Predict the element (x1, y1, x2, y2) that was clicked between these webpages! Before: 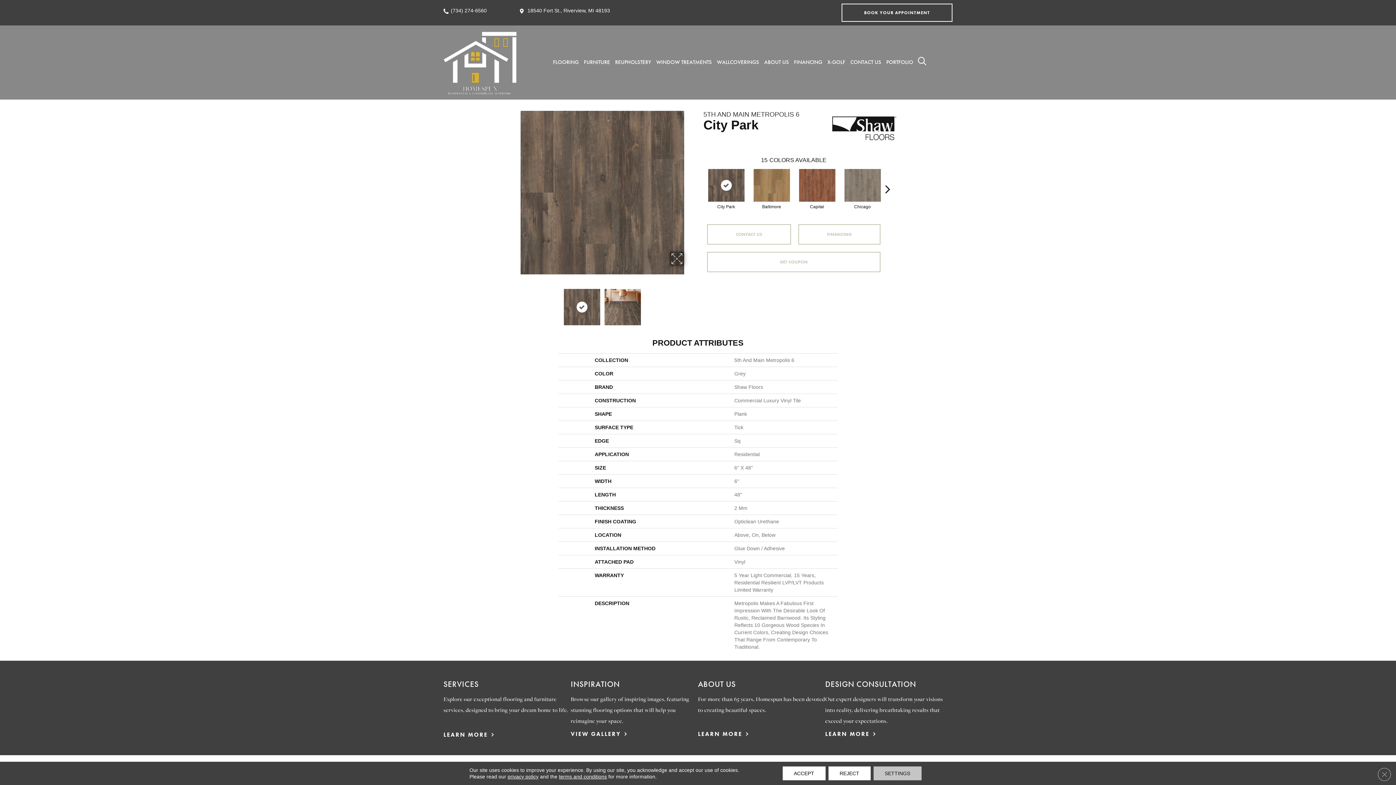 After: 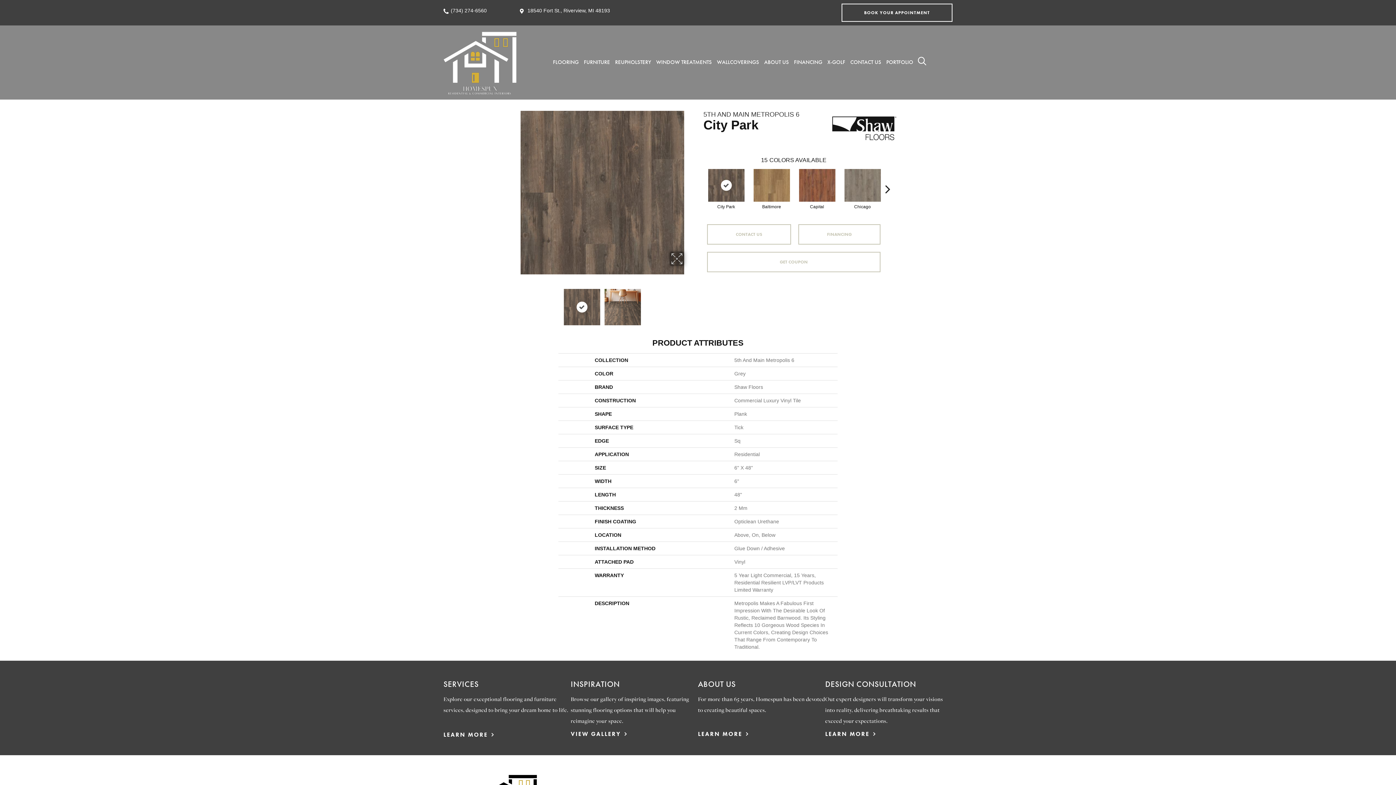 Action: label: Reject bbox: (828, 766, 870, 780)